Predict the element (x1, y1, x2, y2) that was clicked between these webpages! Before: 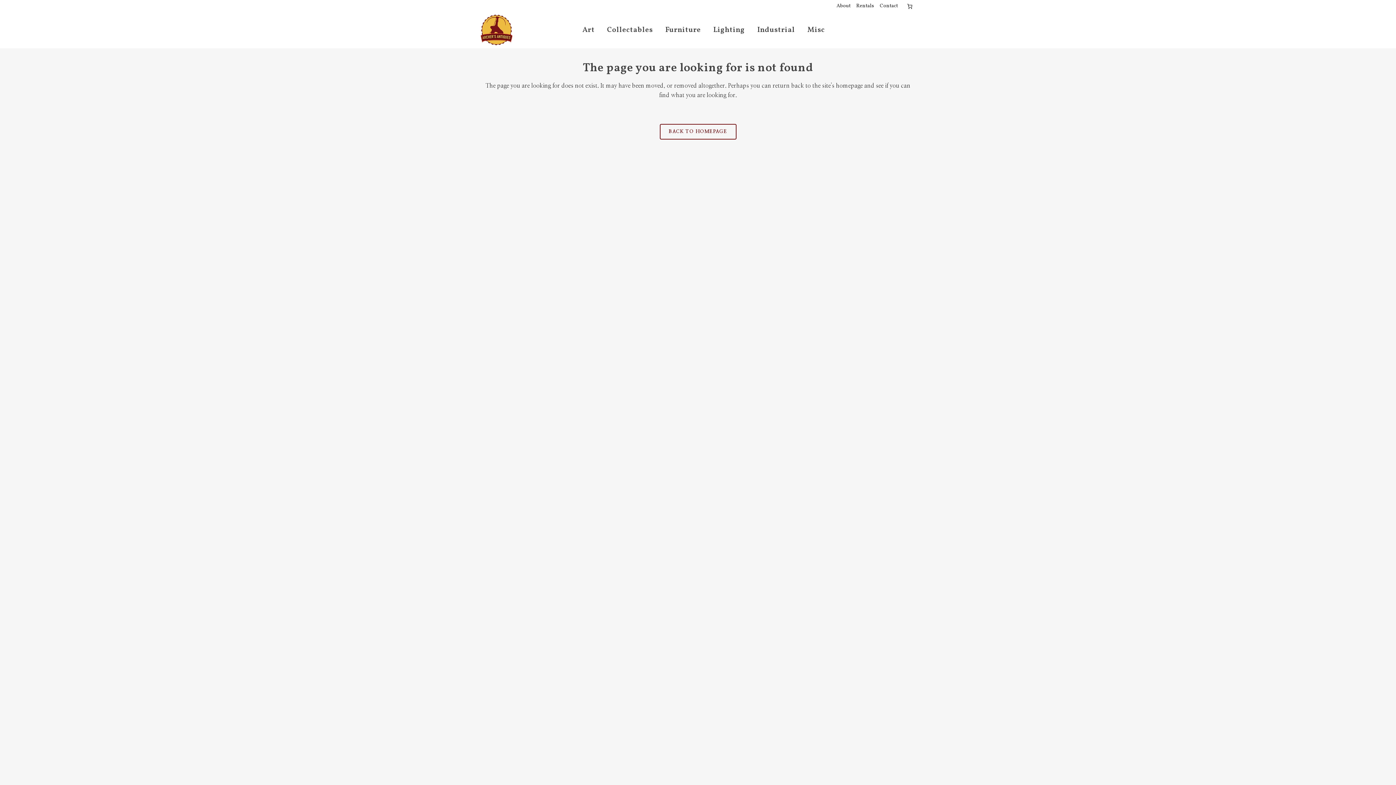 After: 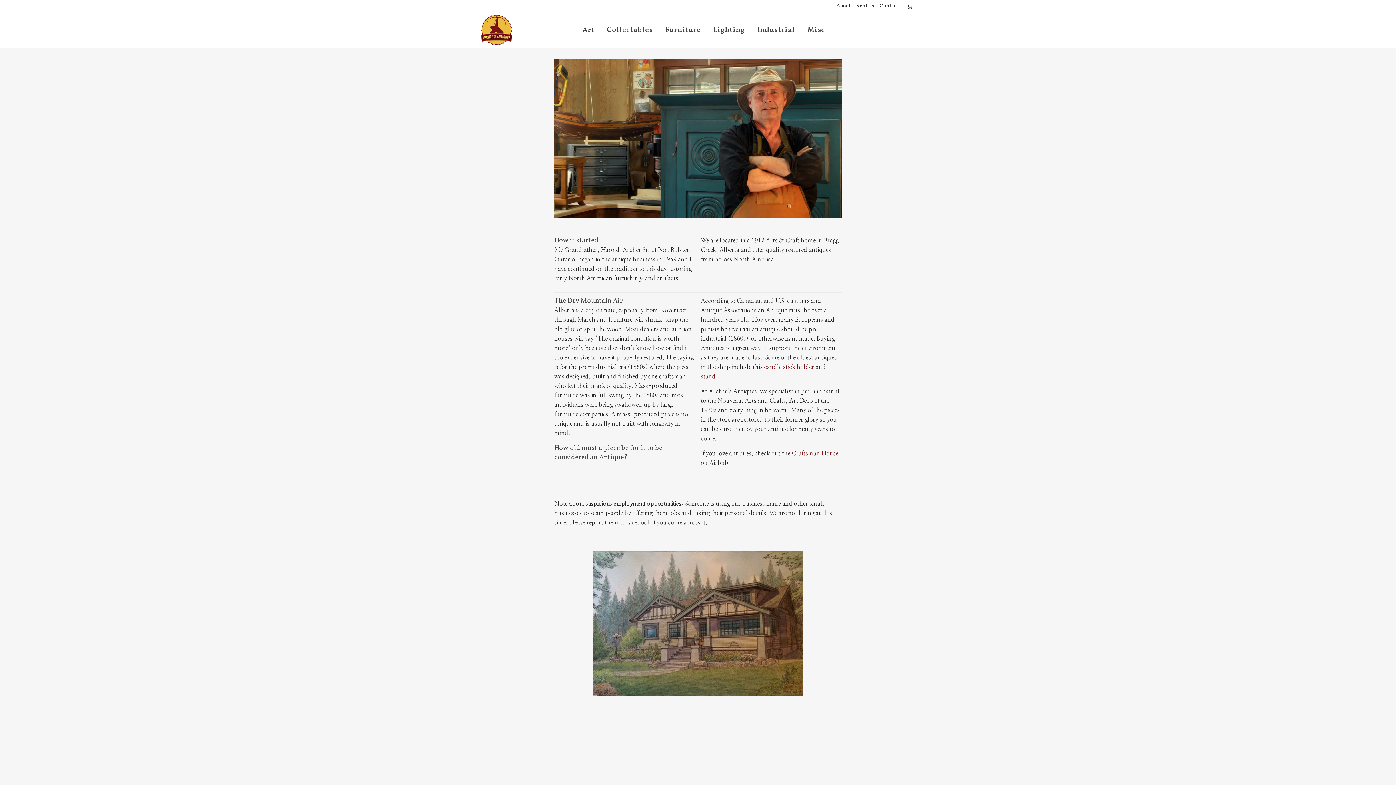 Action: label: About bbox: (831, 0, 850, 12)